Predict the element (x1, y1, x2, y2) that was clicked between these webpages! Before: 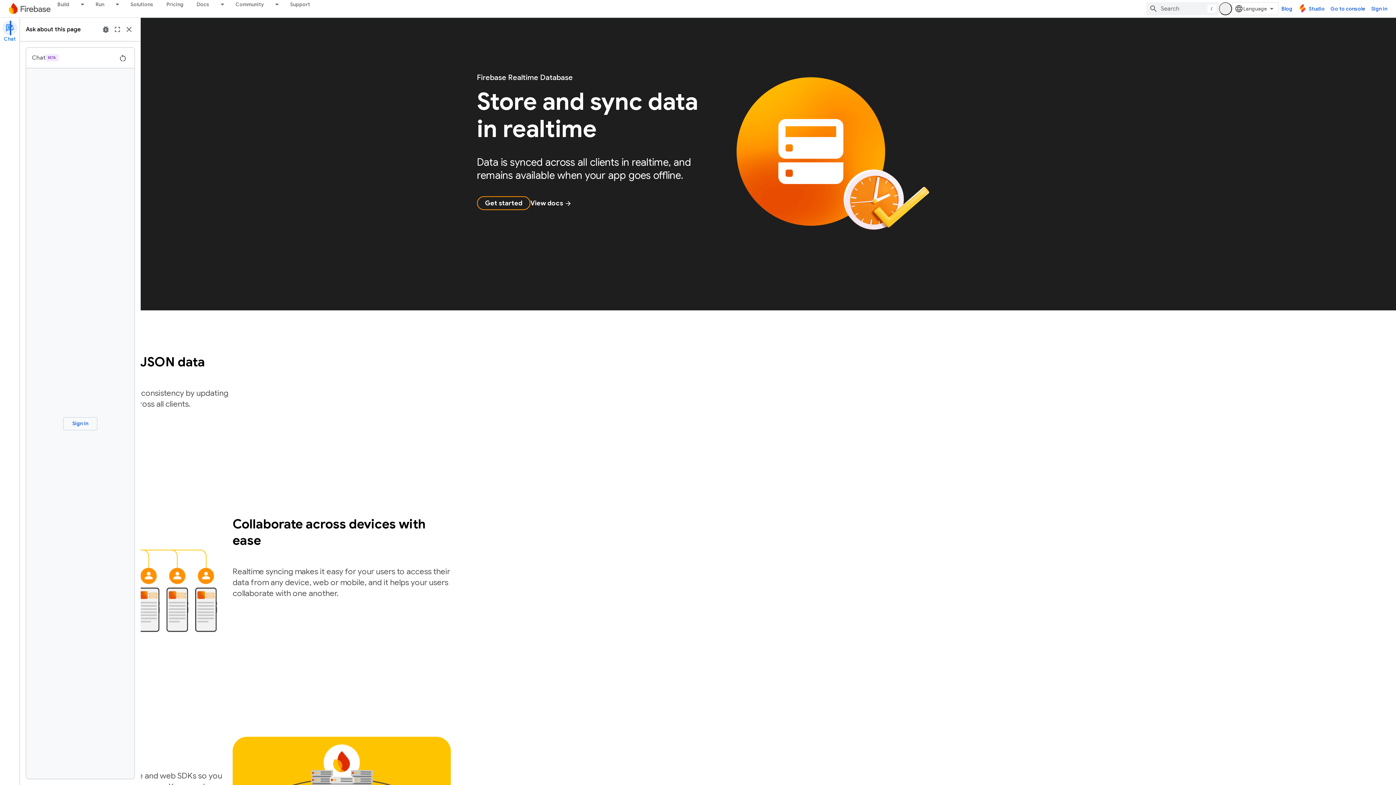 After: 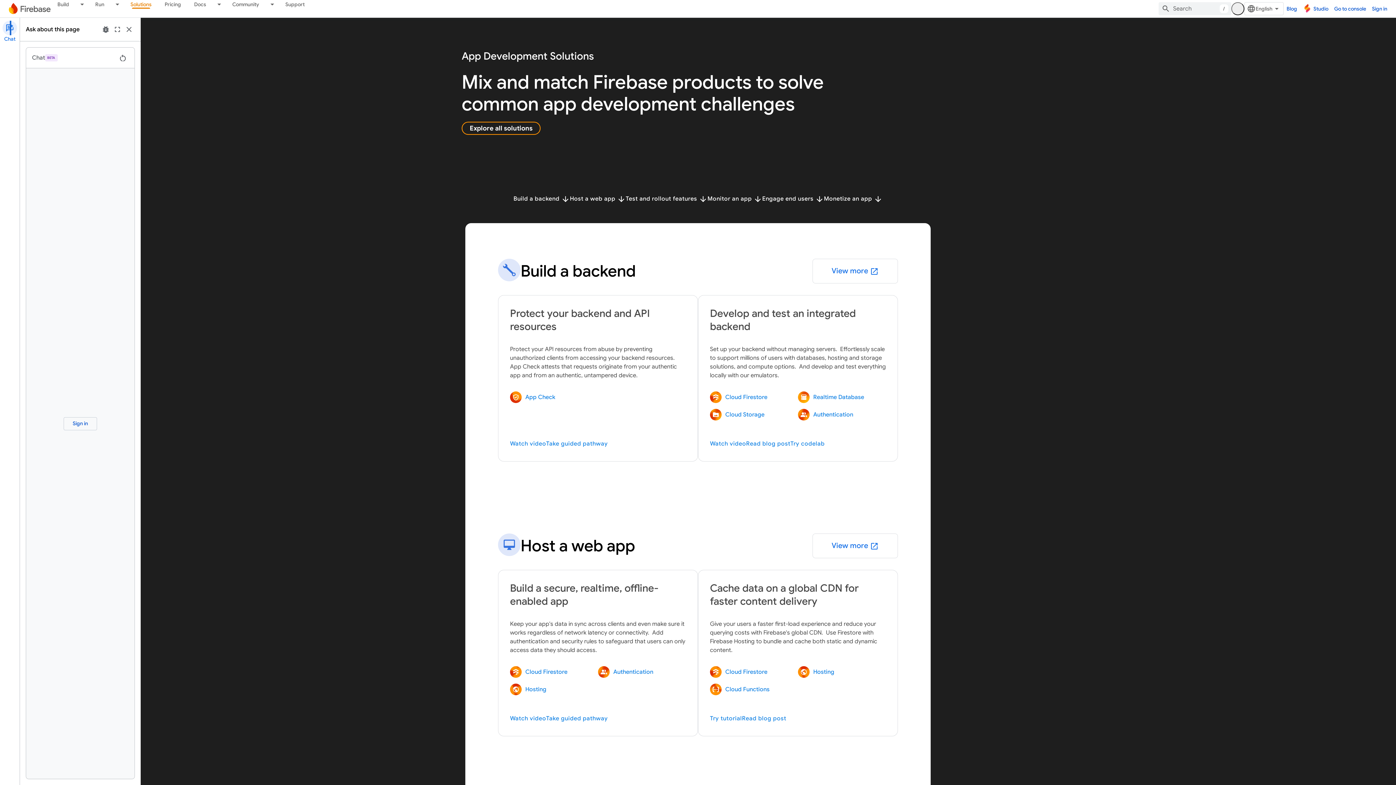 Action: bbox: (124, 0, 160, 8) label: Solutions